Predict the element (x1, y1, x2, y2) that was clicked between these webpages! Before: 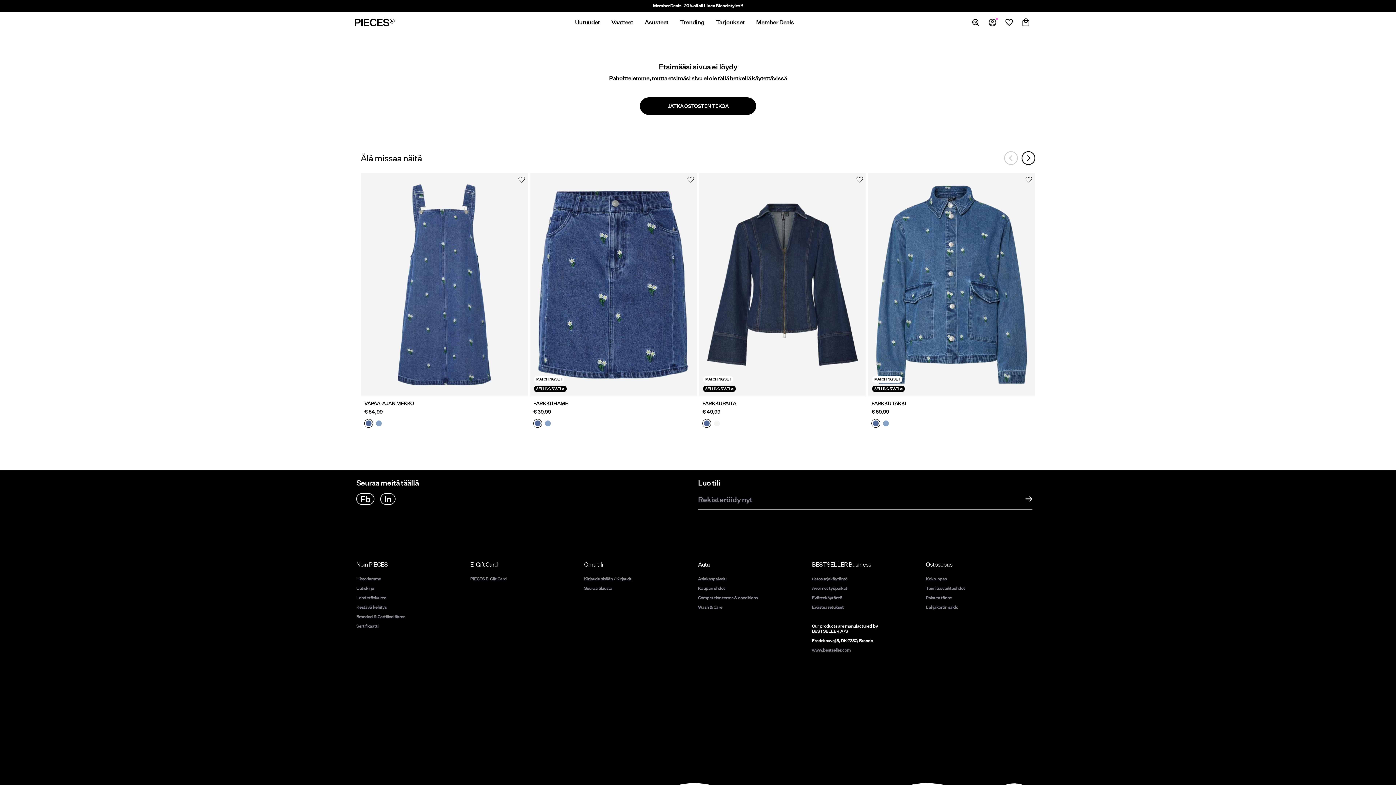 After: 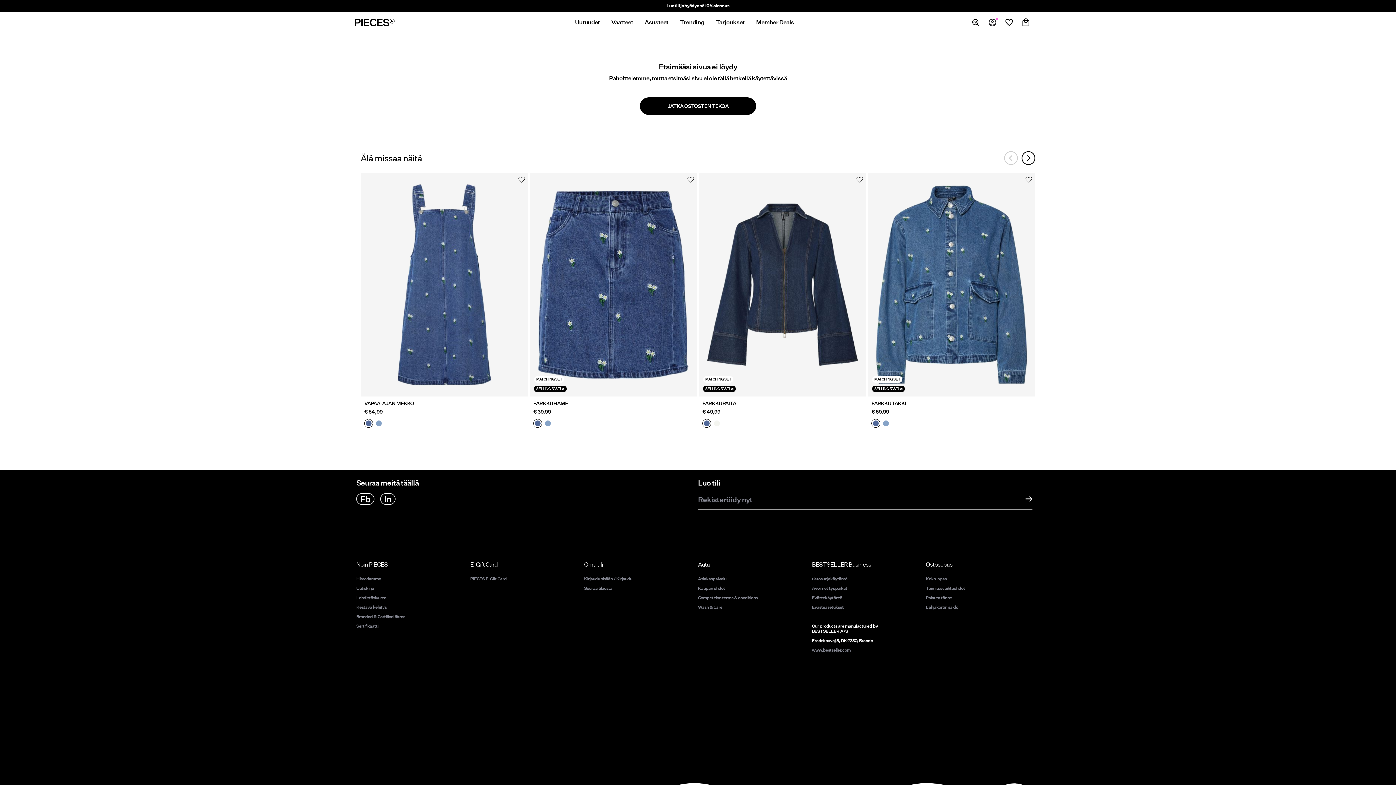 Action: bbox: (380, 493, 395, 504)